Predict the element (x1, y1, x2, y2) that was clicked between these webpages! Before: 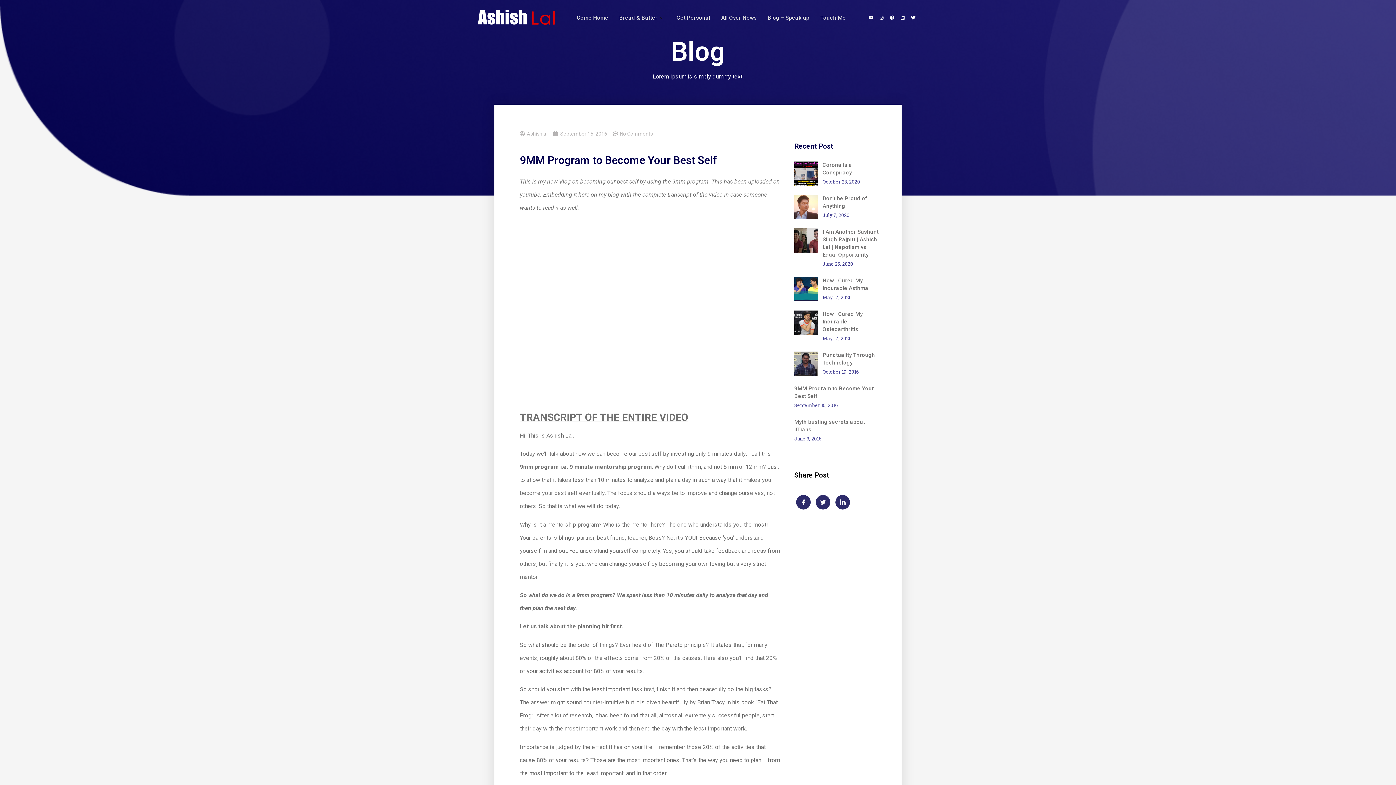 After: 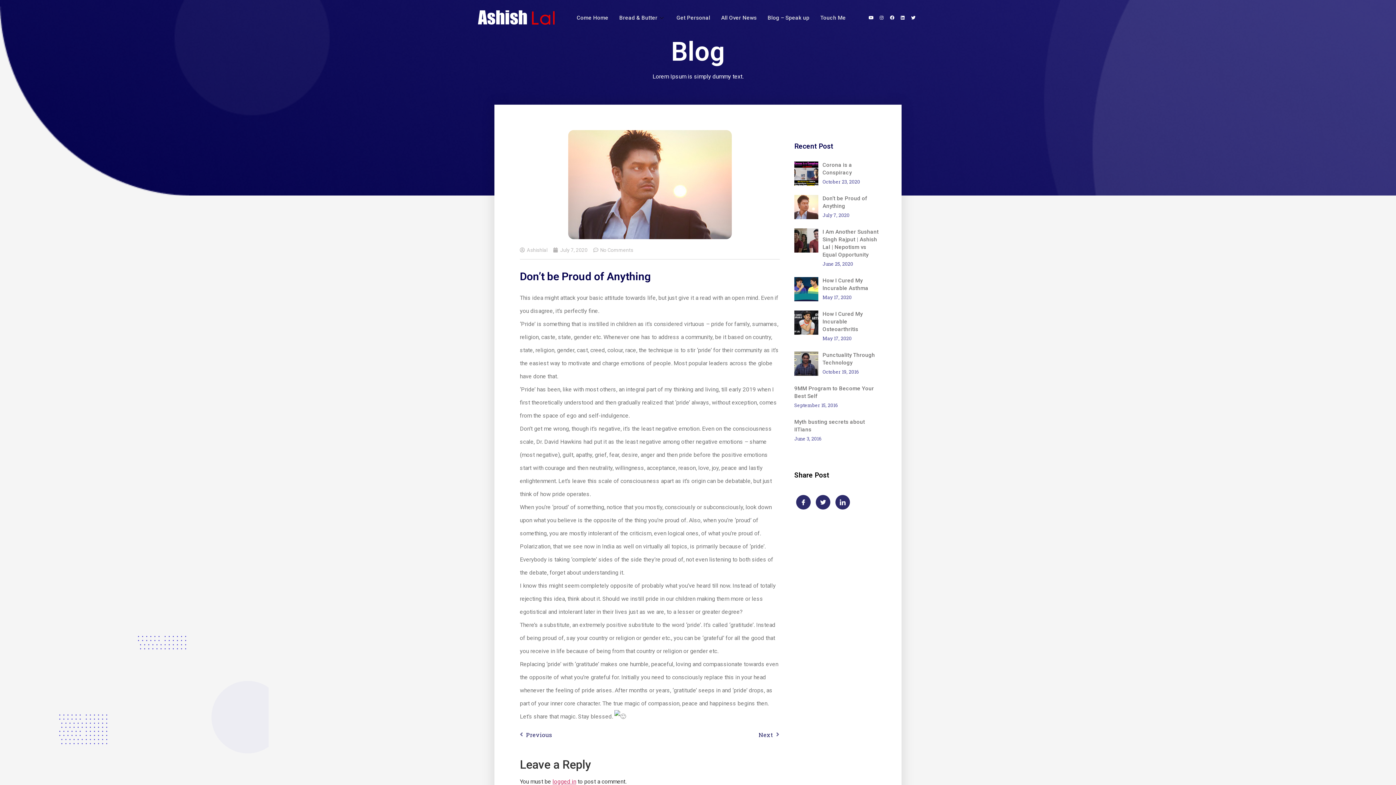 Action: bbox: (794, 194, 818, 222)